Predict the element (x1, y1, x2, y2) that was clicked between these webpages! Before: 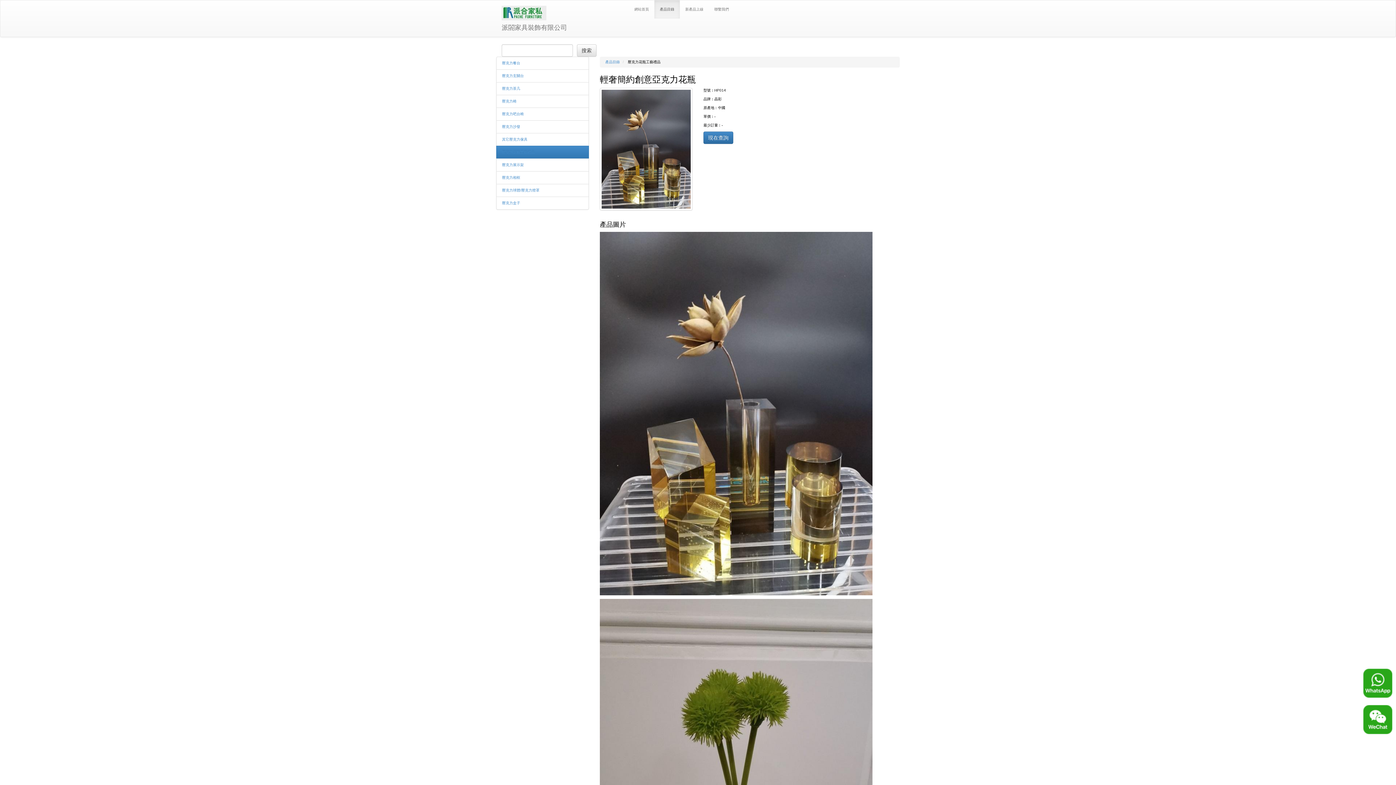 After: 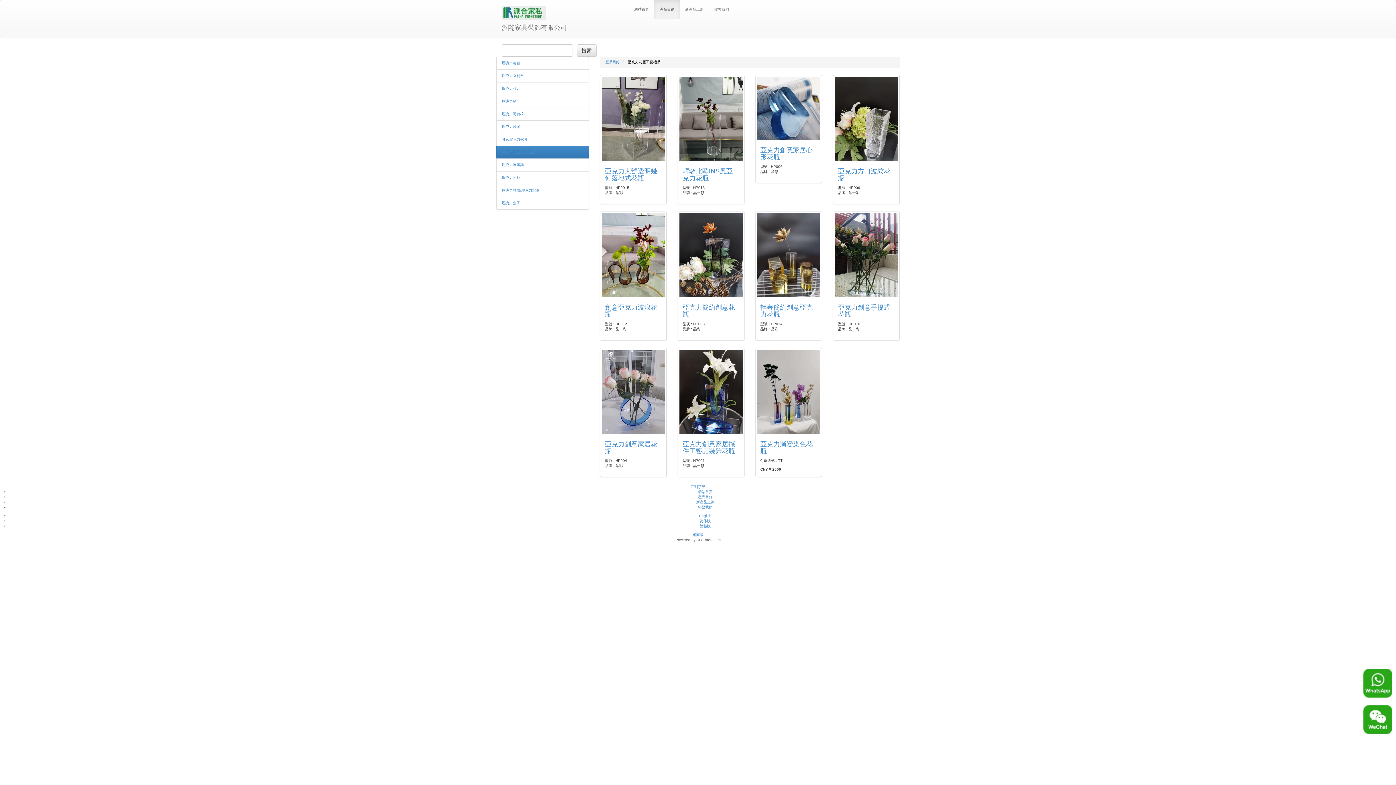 Action: bbox: (502, 150, 534, 154) label: 壓克力花瓶工藝禮品